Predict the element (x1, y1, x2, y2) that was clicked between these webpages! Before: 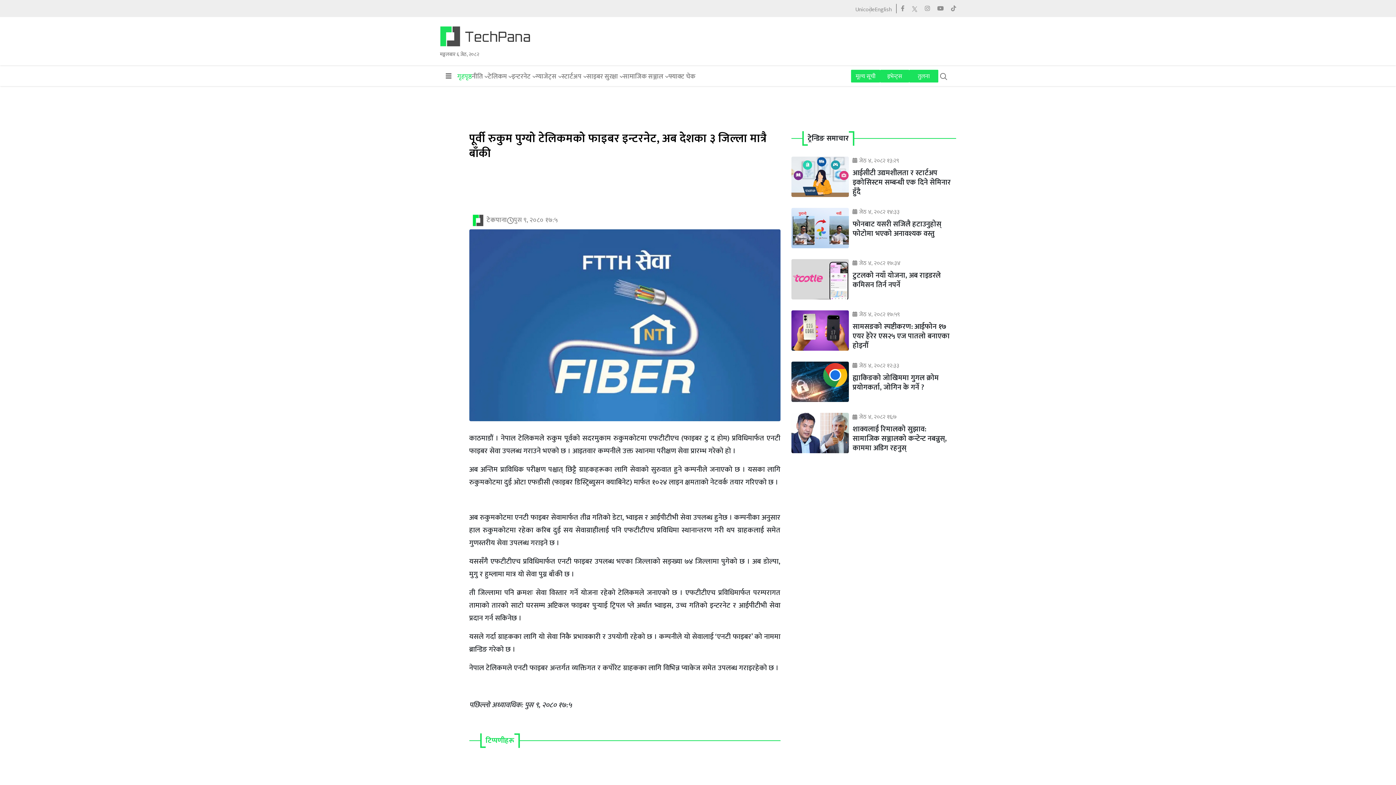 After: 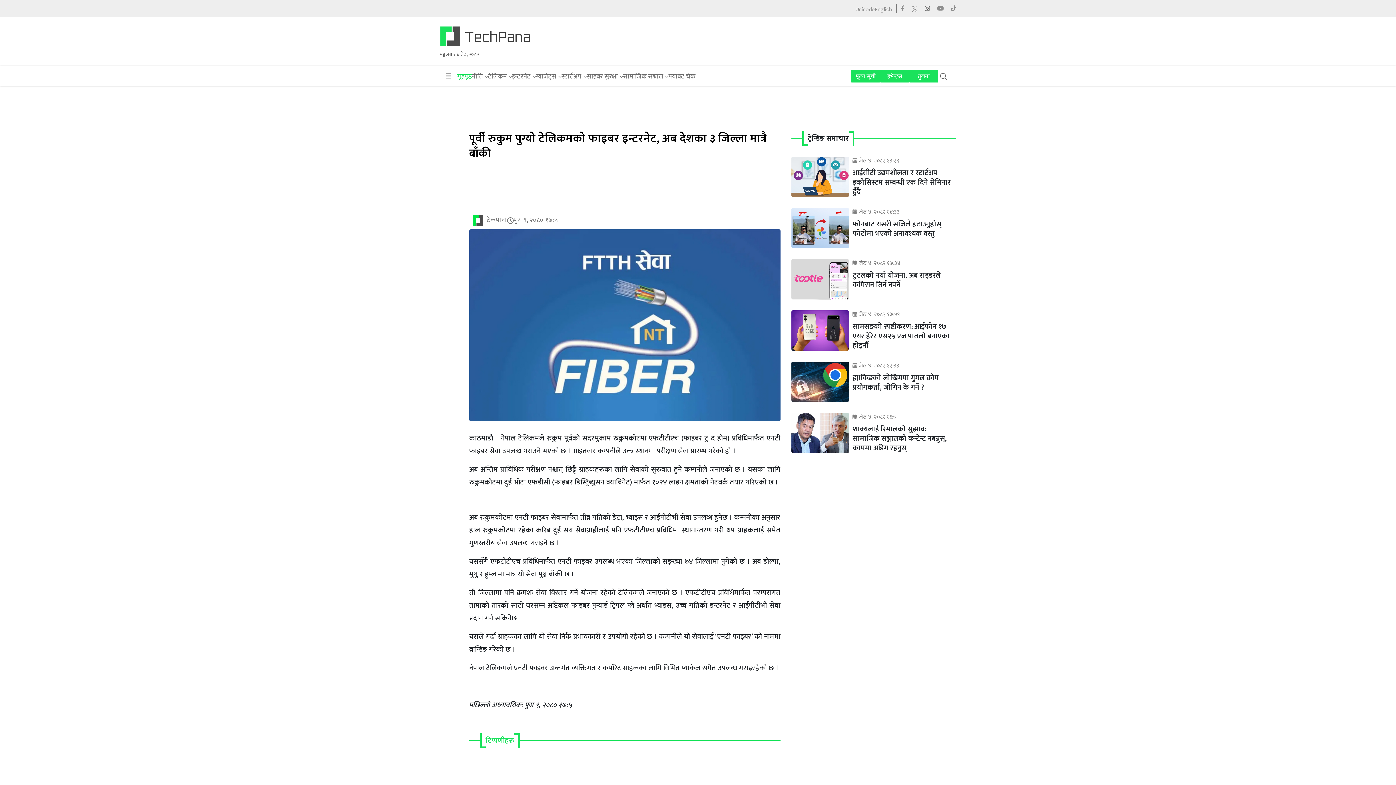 Action: bbox: (925, 3, 930, 13)